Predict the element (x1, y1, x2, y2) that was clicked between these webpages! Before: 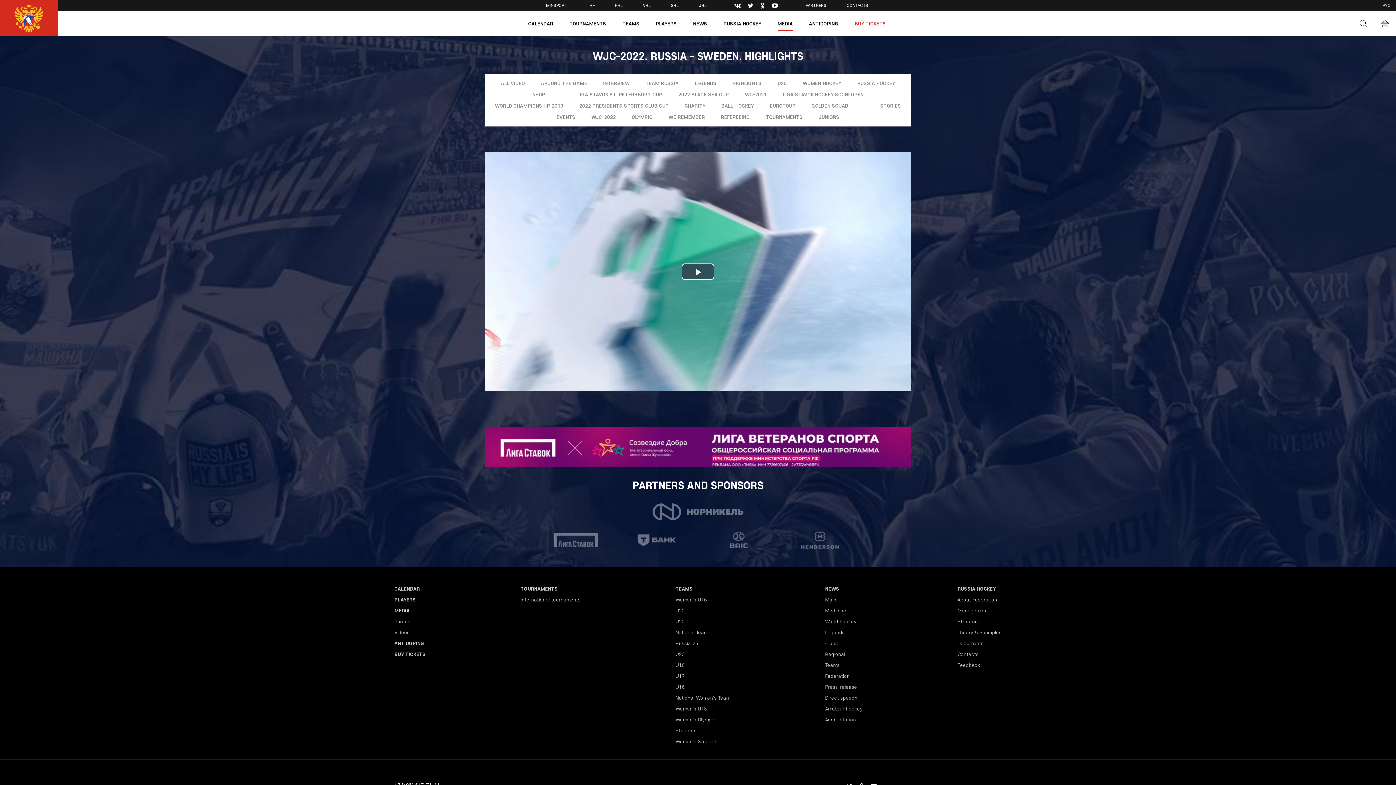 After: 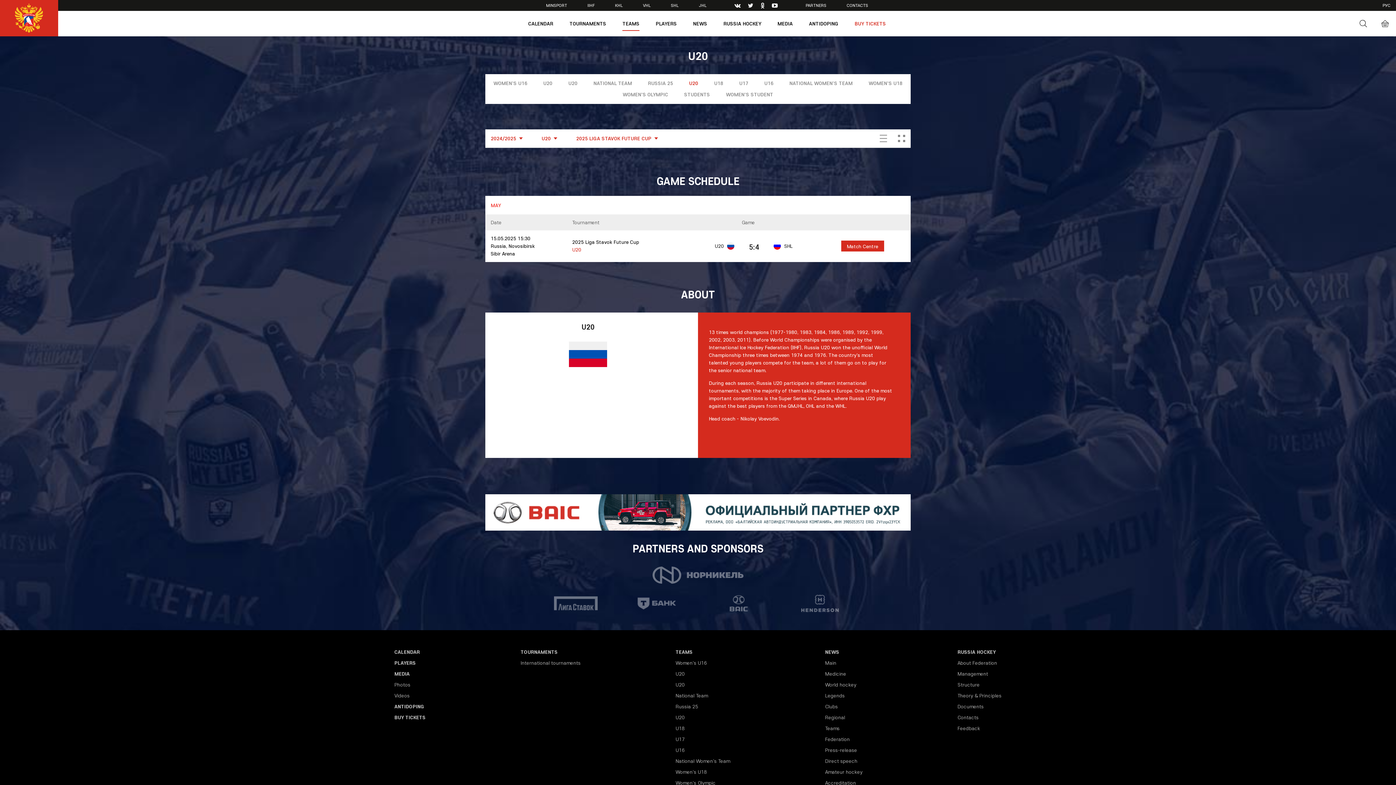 Action: bbox: (675, 651, 684, 657) label: U20